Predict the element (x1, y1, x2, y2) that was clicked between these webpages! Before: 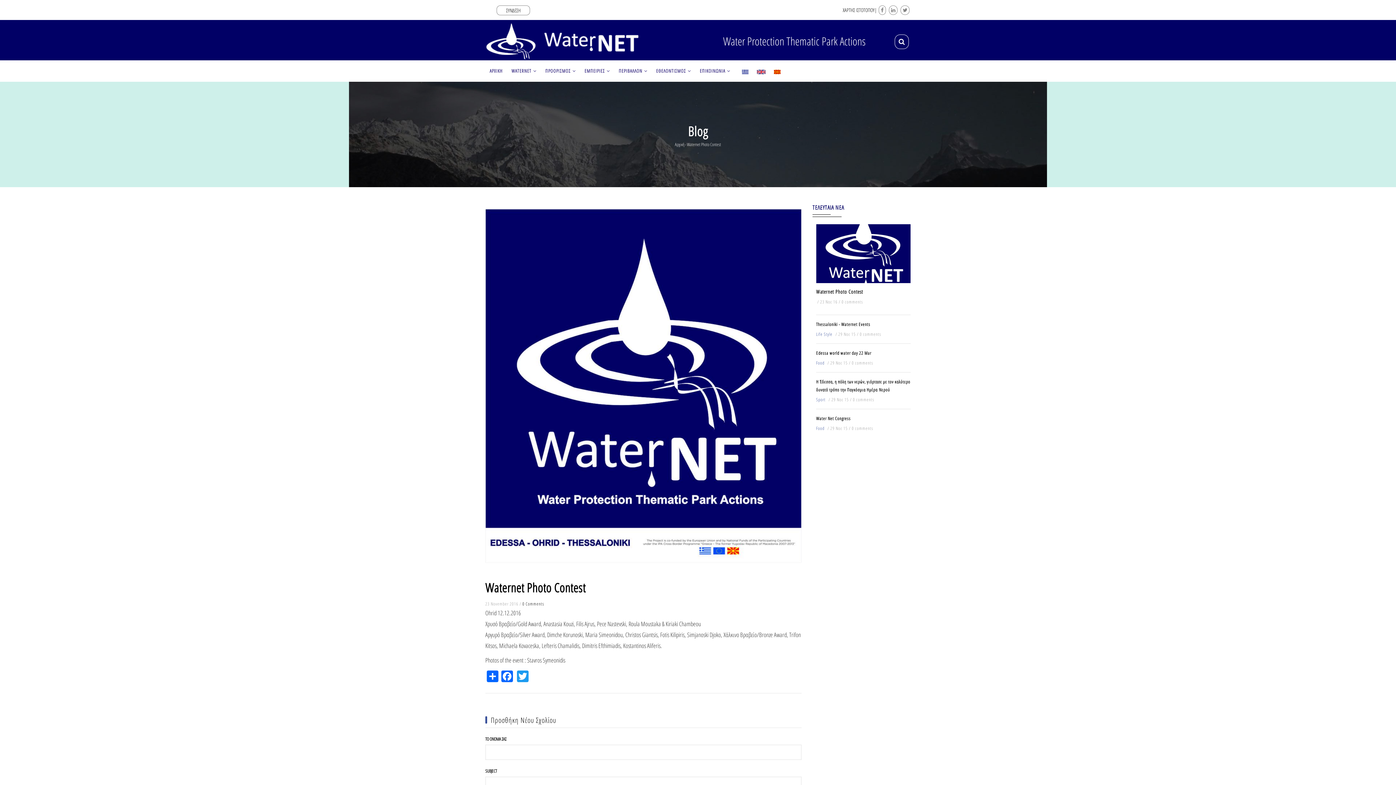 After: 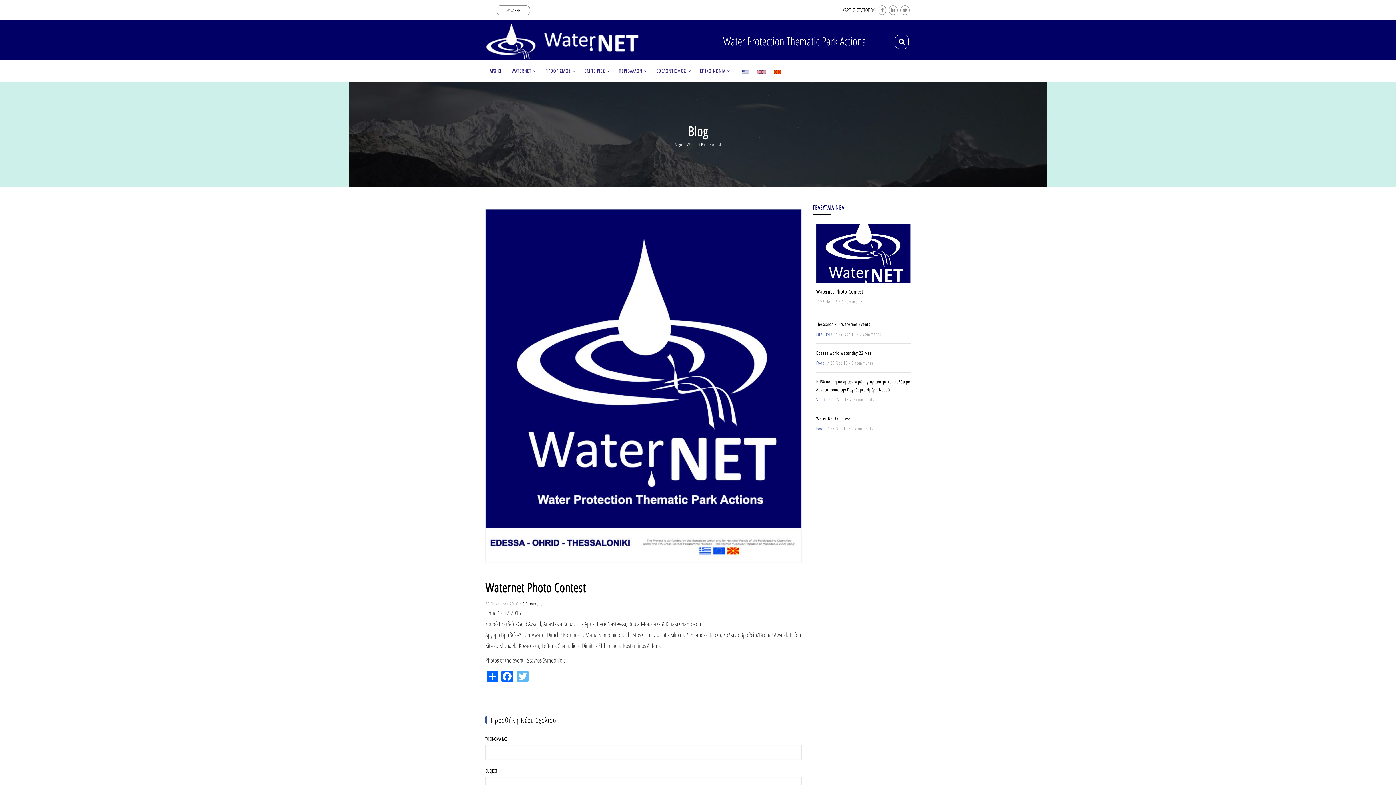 Action: label: Twitter bbox: (515, 669, 530, 682)